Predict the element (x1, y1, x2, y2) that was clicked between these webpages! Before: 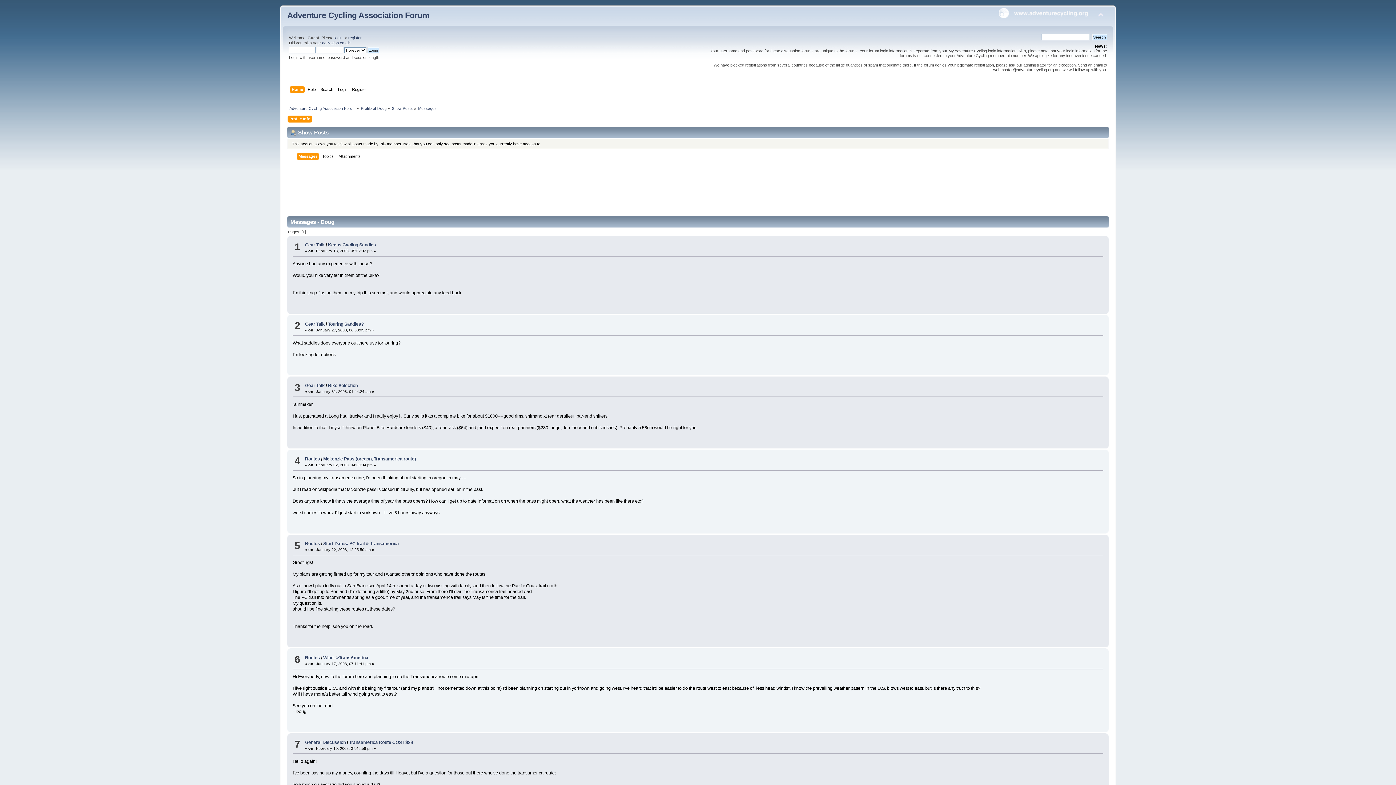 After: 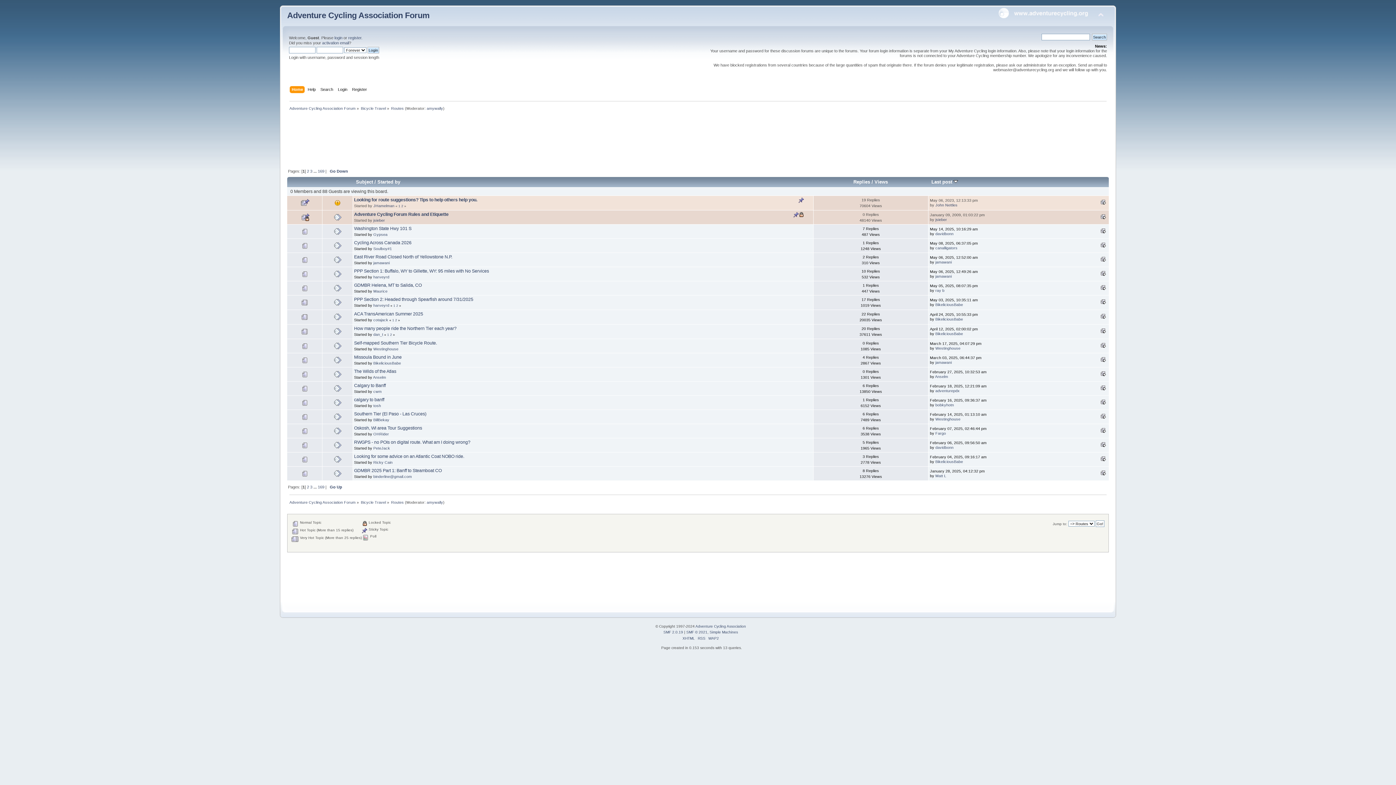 Action: bbox: (305, 541, 320, 546) label: Routes